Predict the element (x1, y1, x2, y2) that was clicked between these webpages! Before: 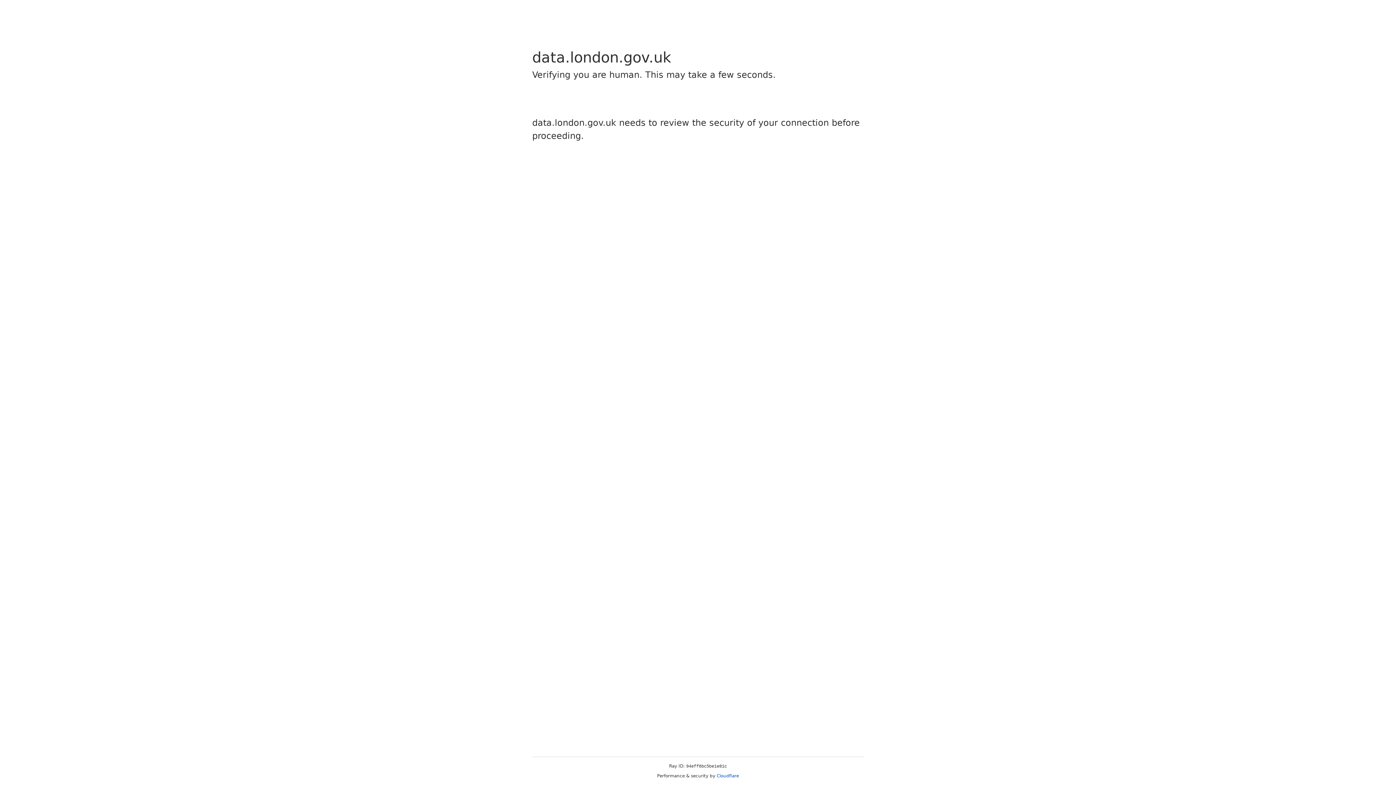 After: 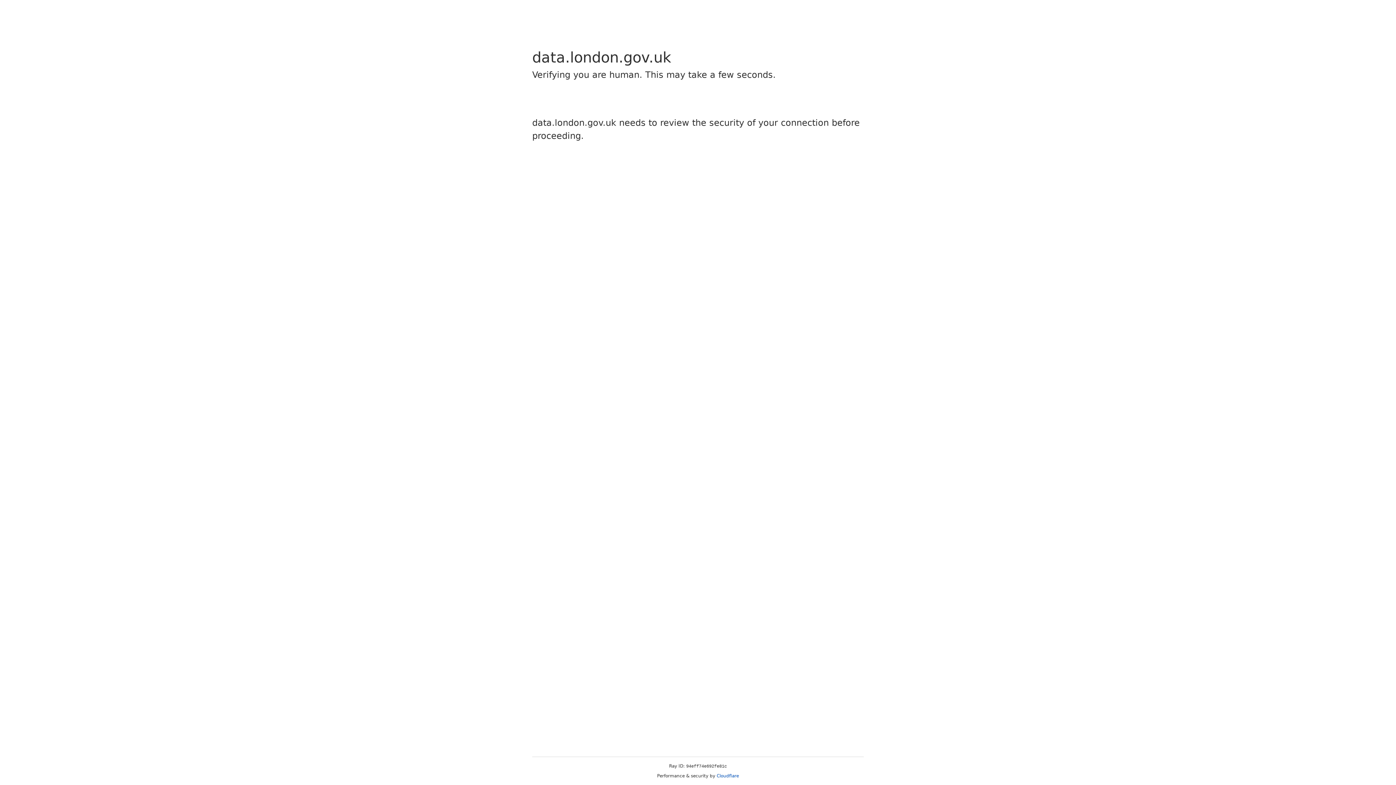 Action: label: Cloudflare bbox: (716, 773, 739, 778)